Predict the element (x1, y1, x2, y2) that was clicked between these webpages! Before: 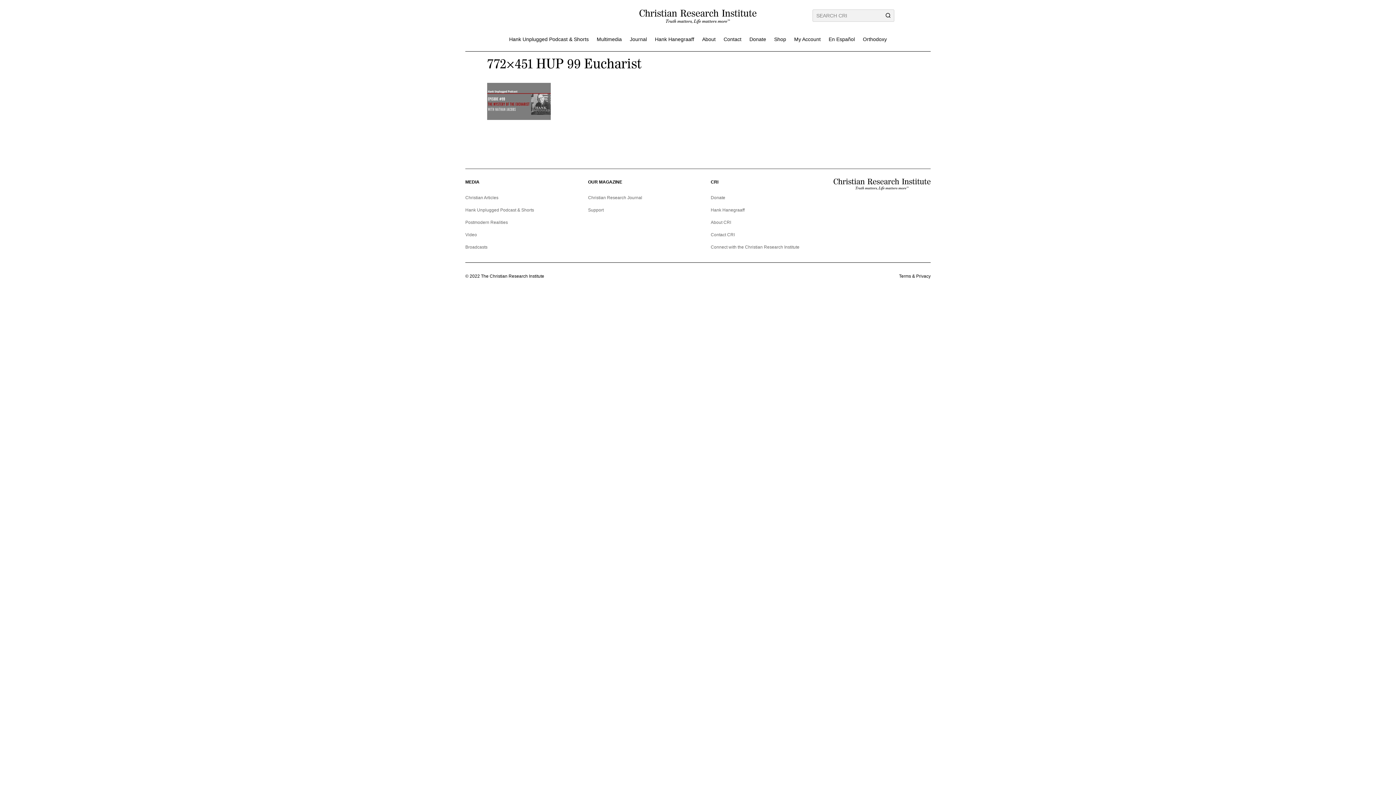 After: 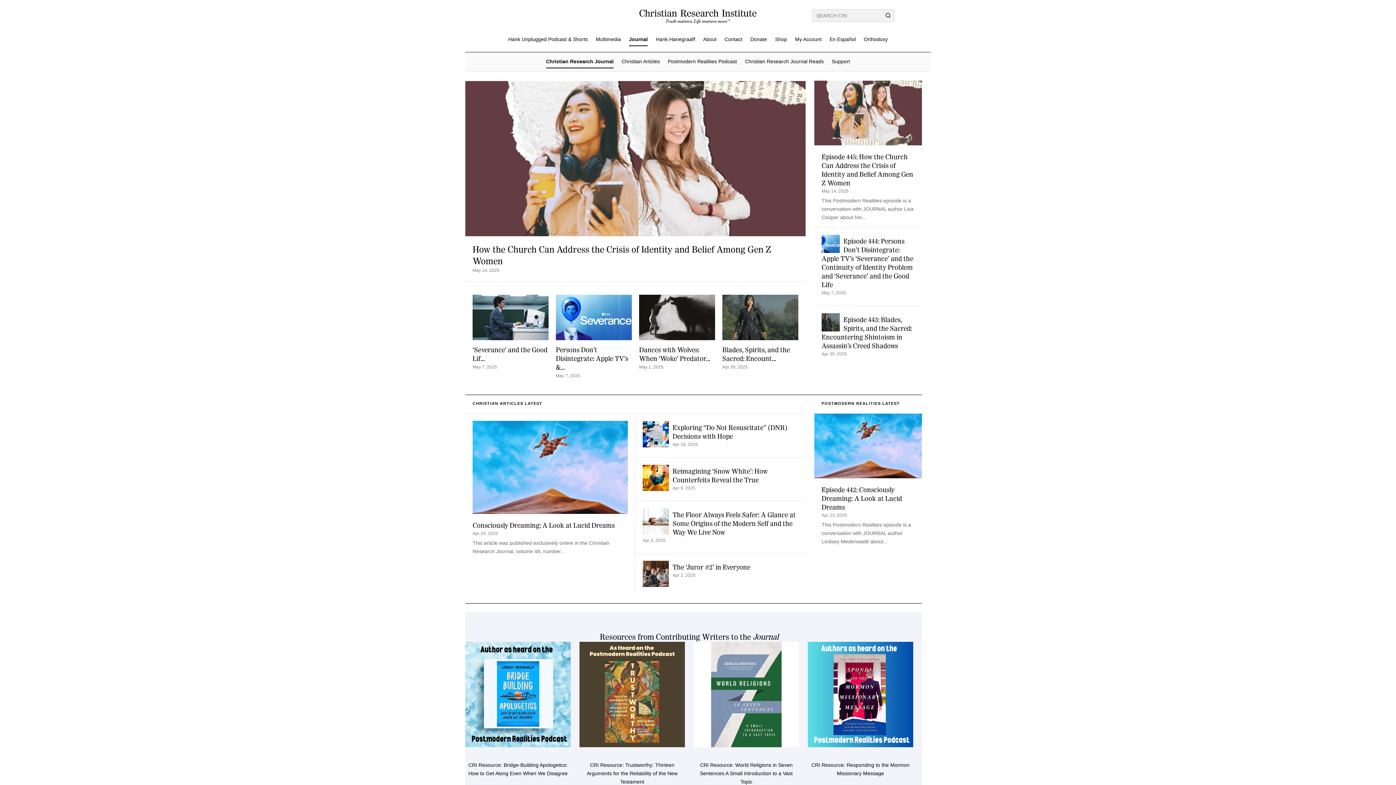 Action: bbox: (630, 36, 647, 45) label: Journal